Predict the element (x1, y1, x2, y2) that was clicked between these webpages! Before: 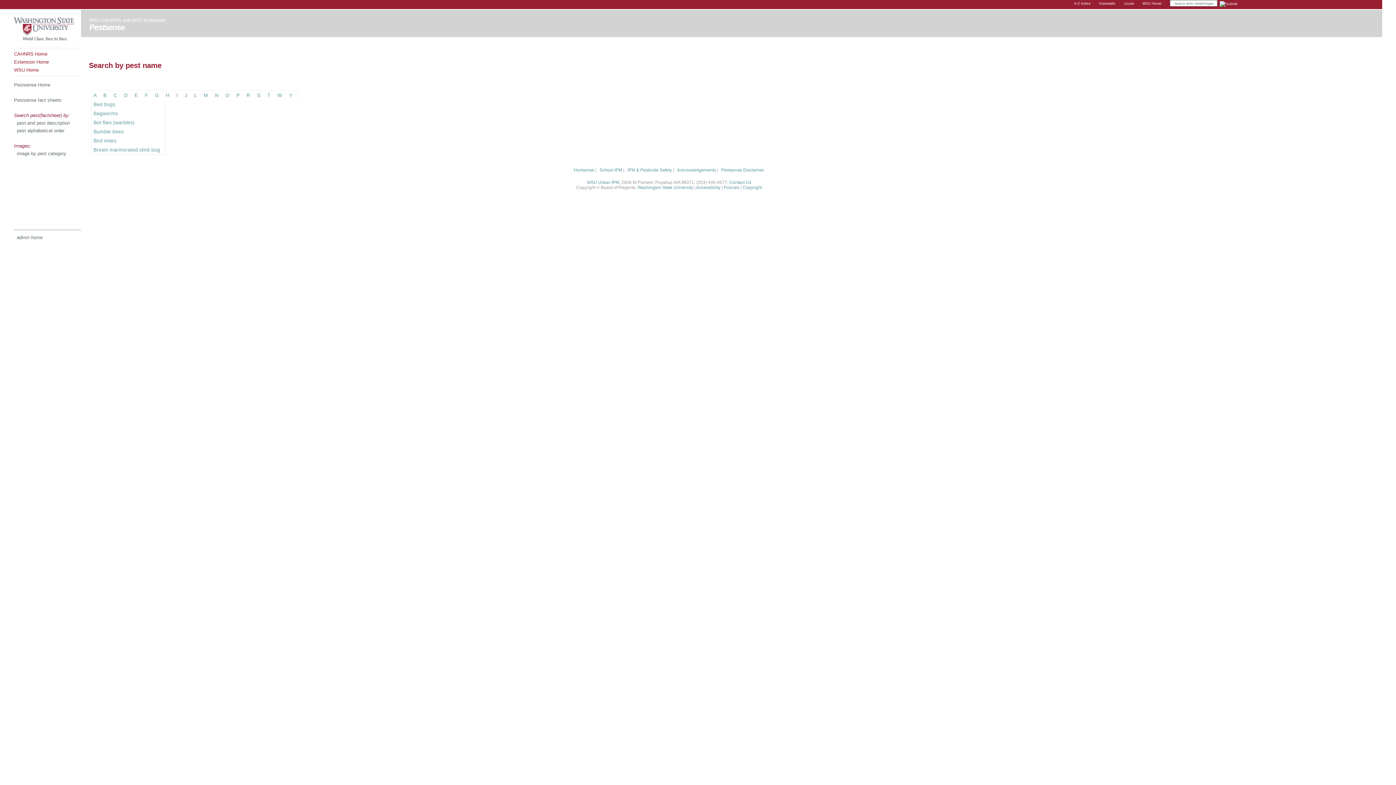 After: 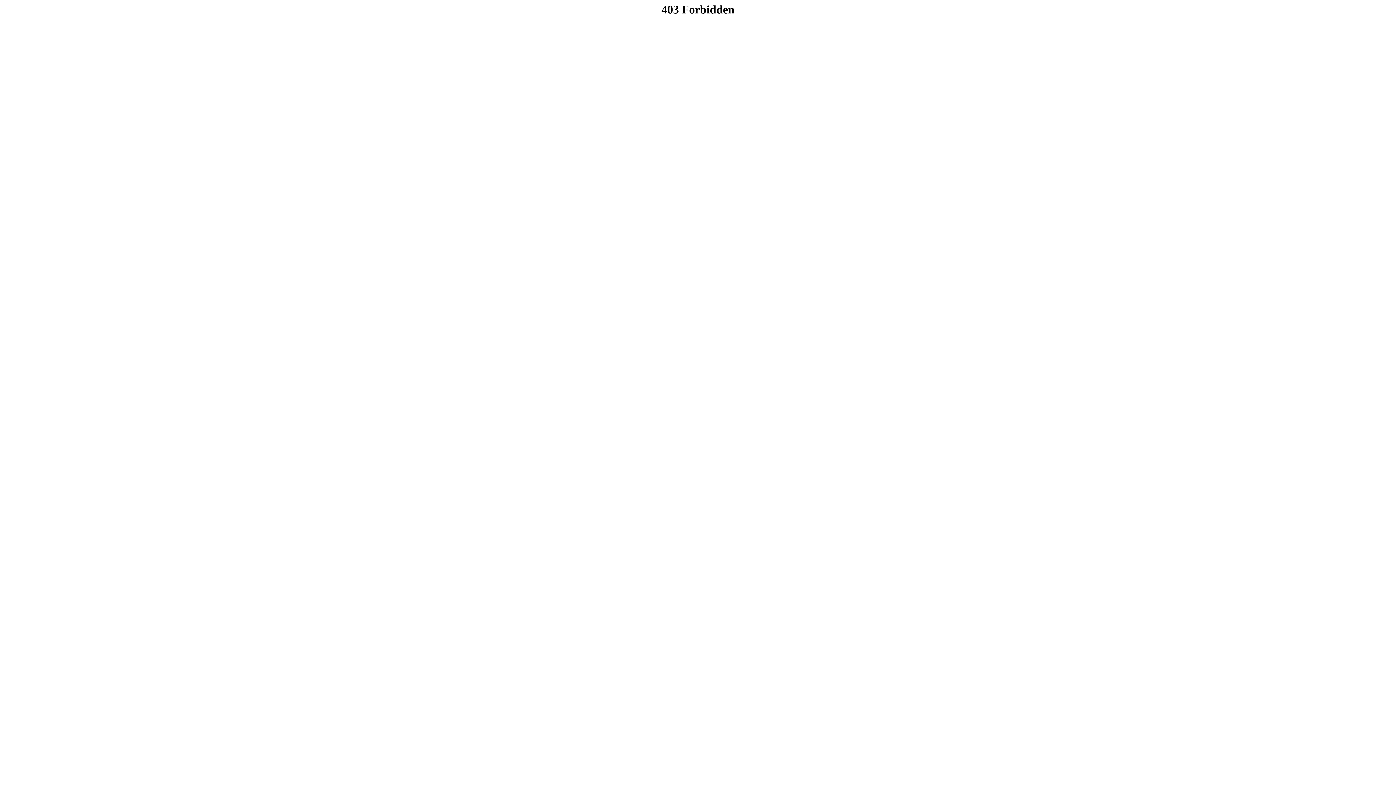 Action: bbox: (723, 185, 739, 190) label: Policies